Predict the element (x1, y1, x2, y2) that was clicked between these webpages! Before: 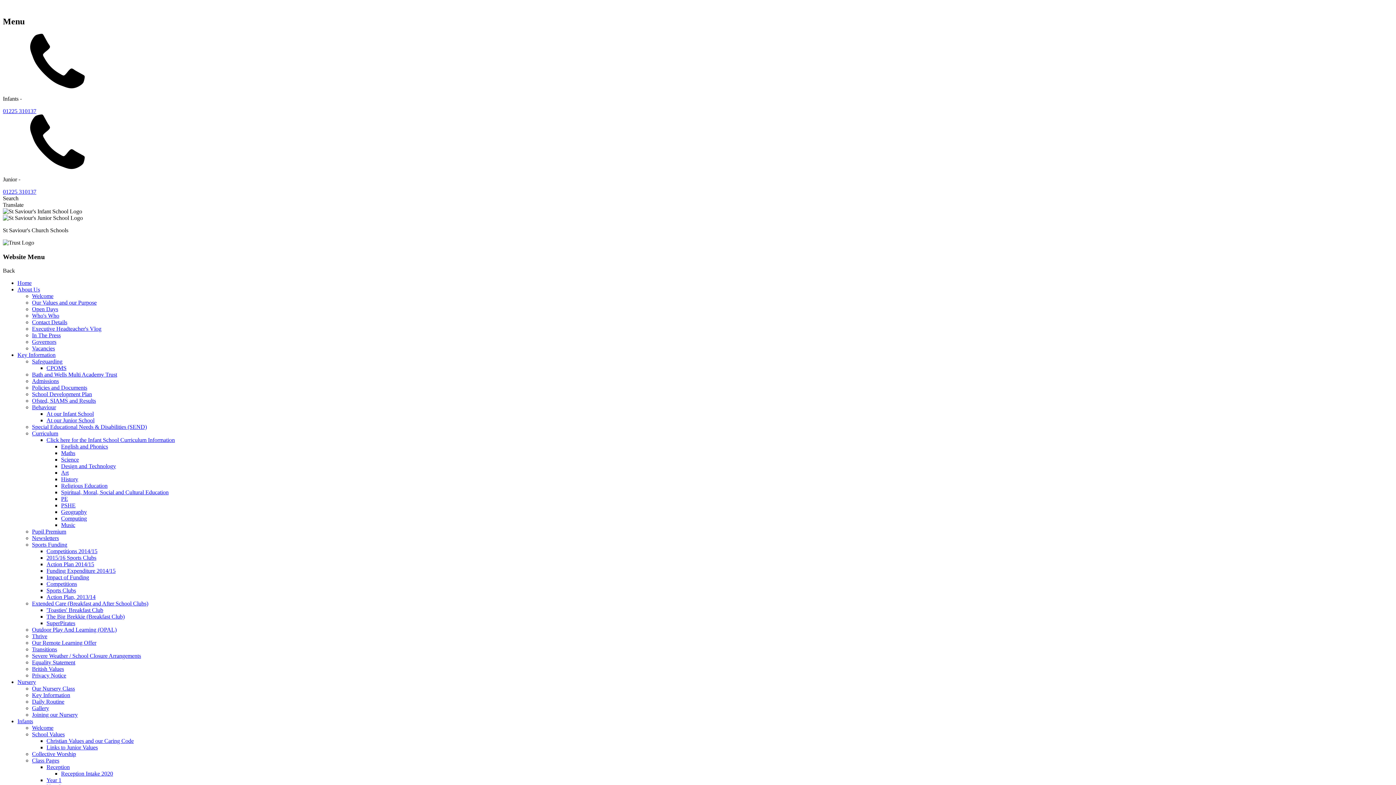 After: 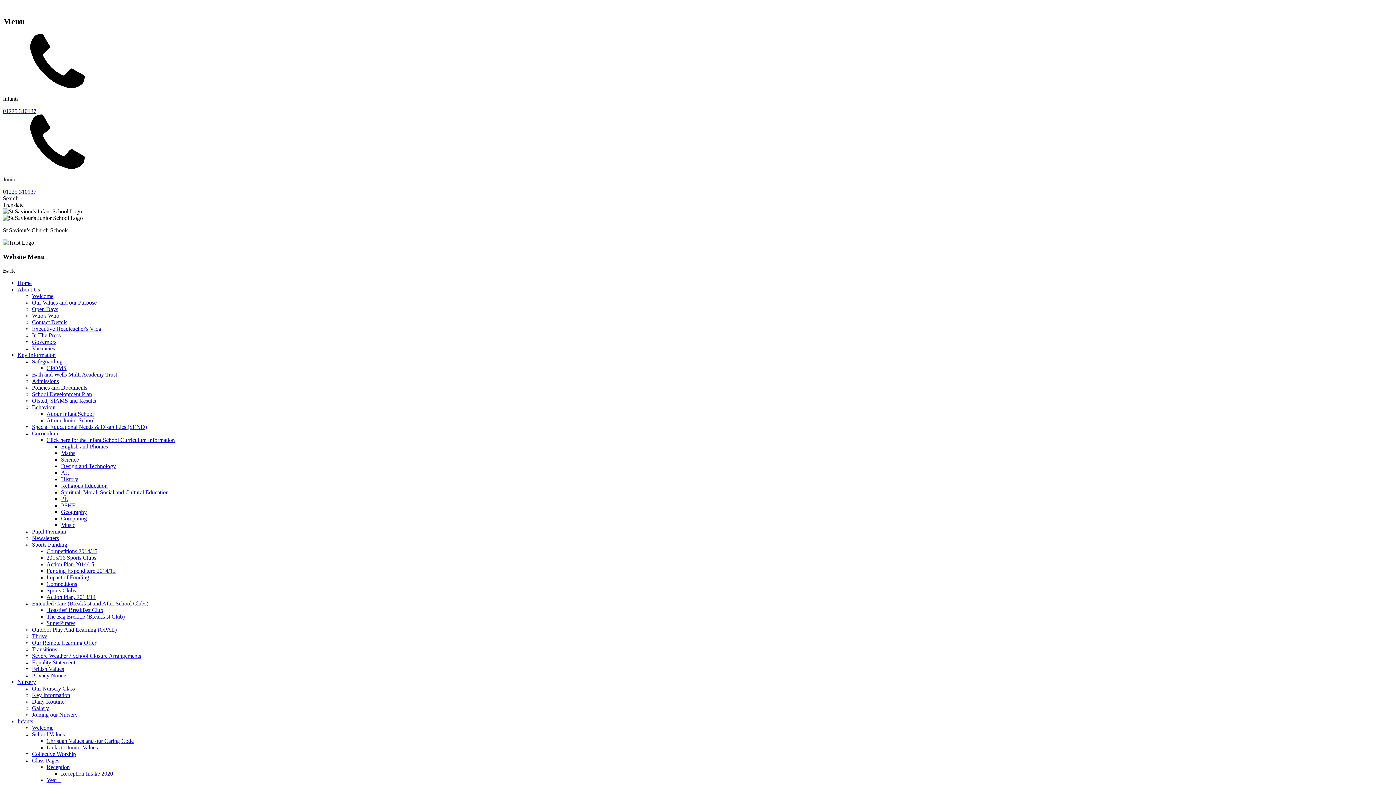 Action: label: Outdoor Play And Learning (OPAL) bbox: (32, 627, 116, 633)